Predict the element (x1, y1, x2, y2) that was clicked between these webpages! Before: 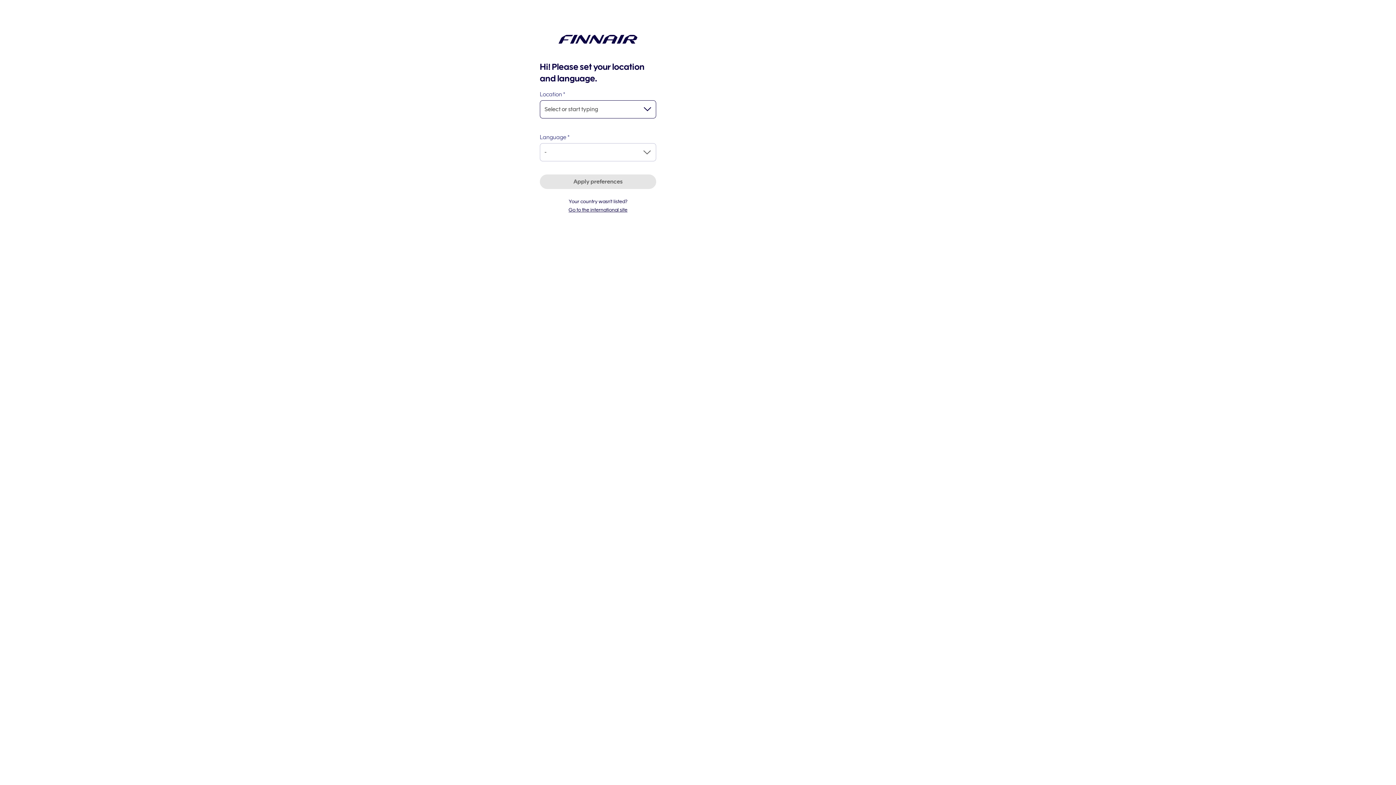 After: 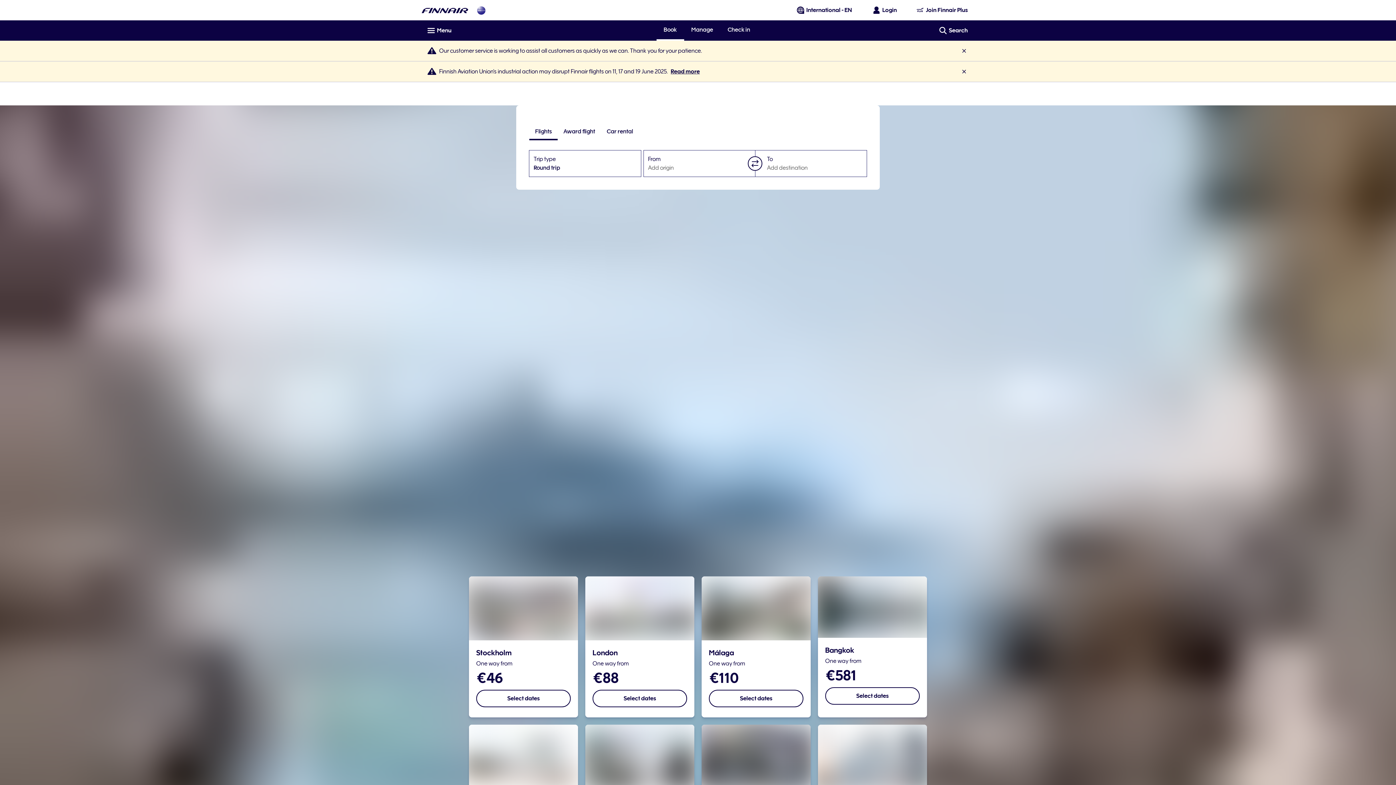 Action: label: Go to the international site bbox: (568, 206, 627, 212)